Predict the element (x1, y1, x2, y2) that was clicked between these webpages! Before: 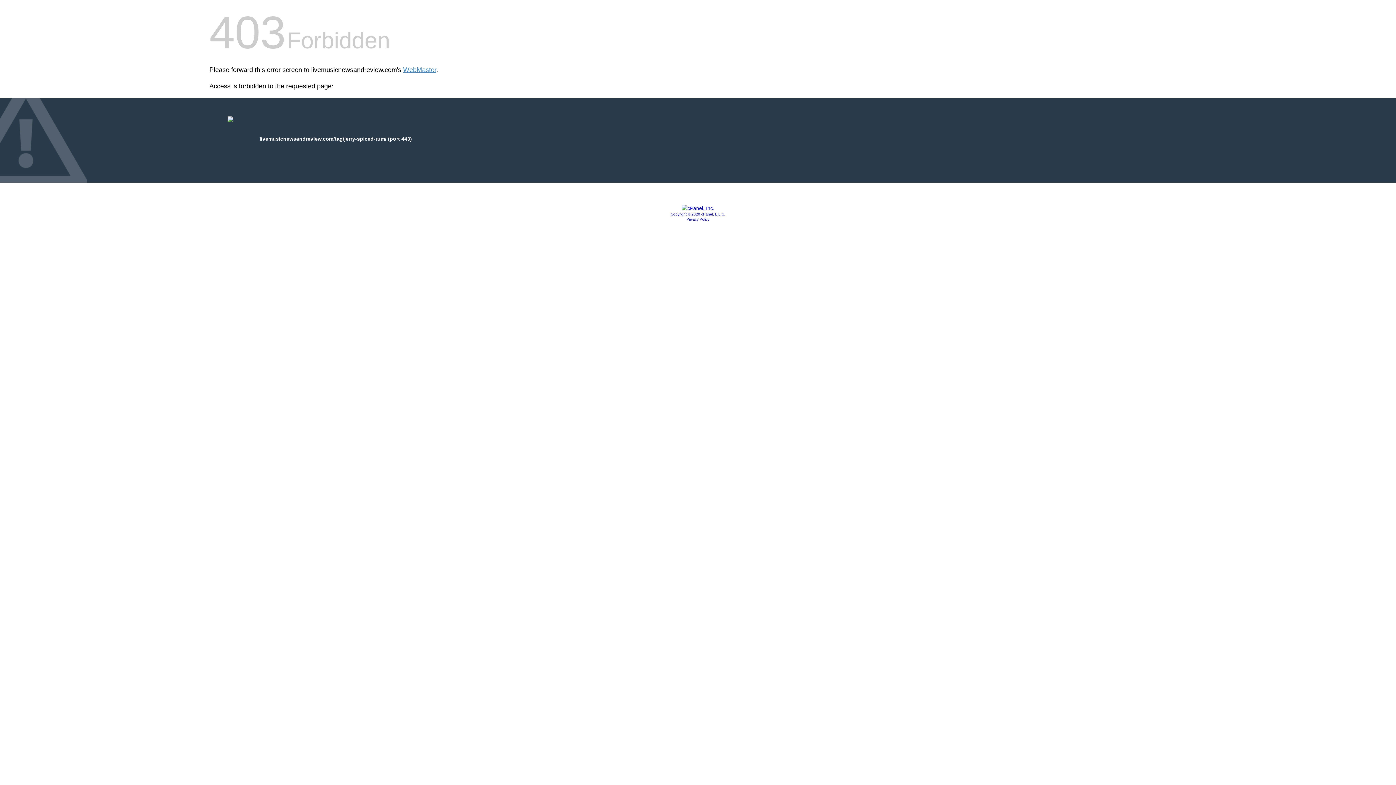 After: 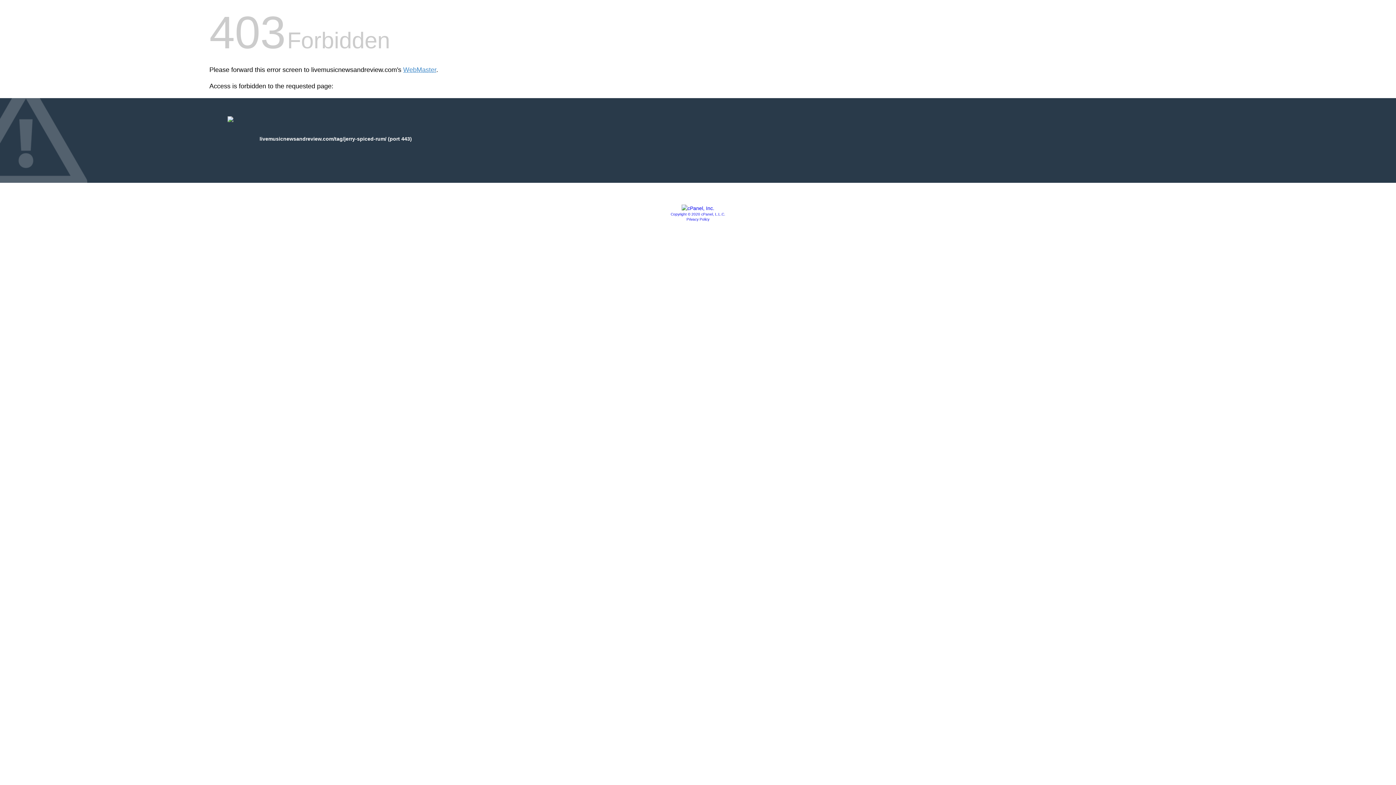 Action: bbox: (686, 217, 709, 221) label: Privacy Policy